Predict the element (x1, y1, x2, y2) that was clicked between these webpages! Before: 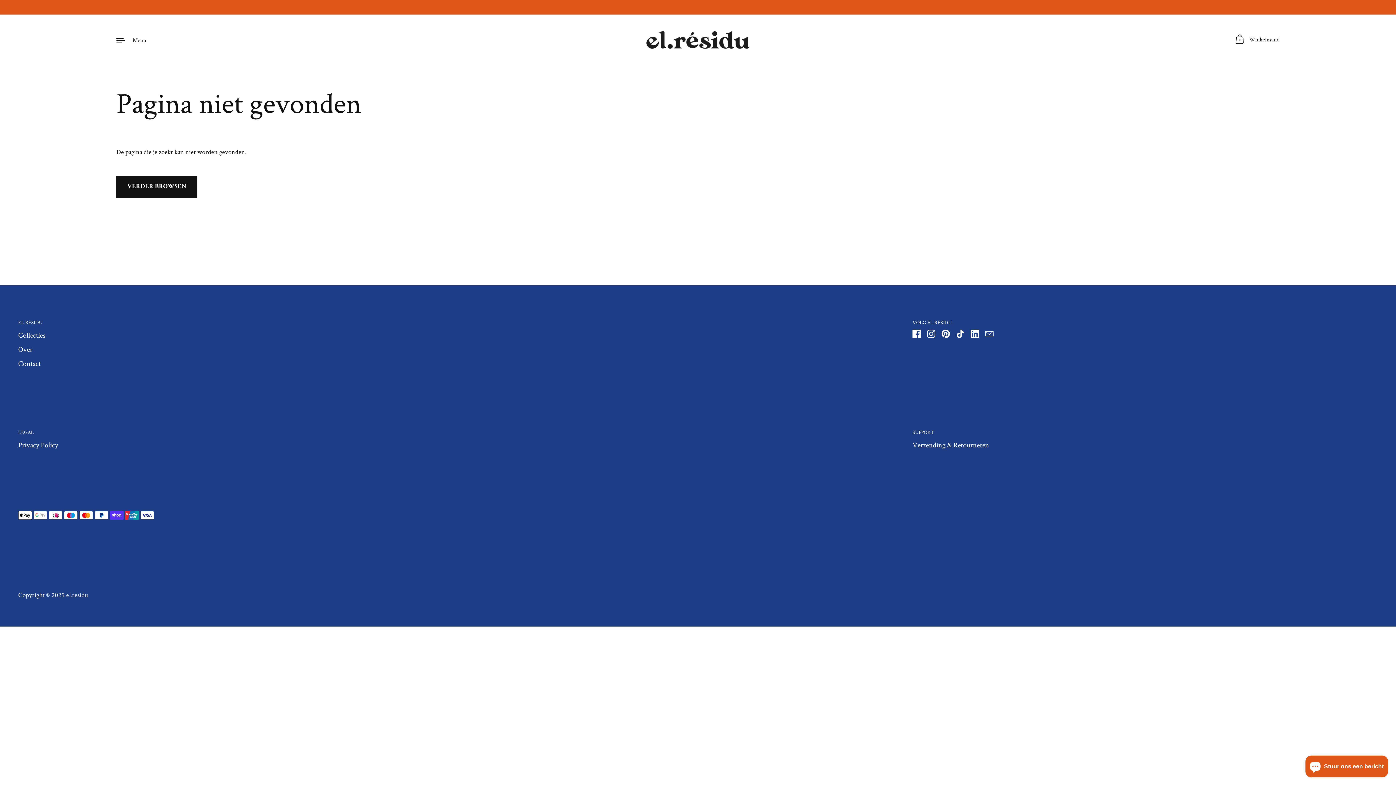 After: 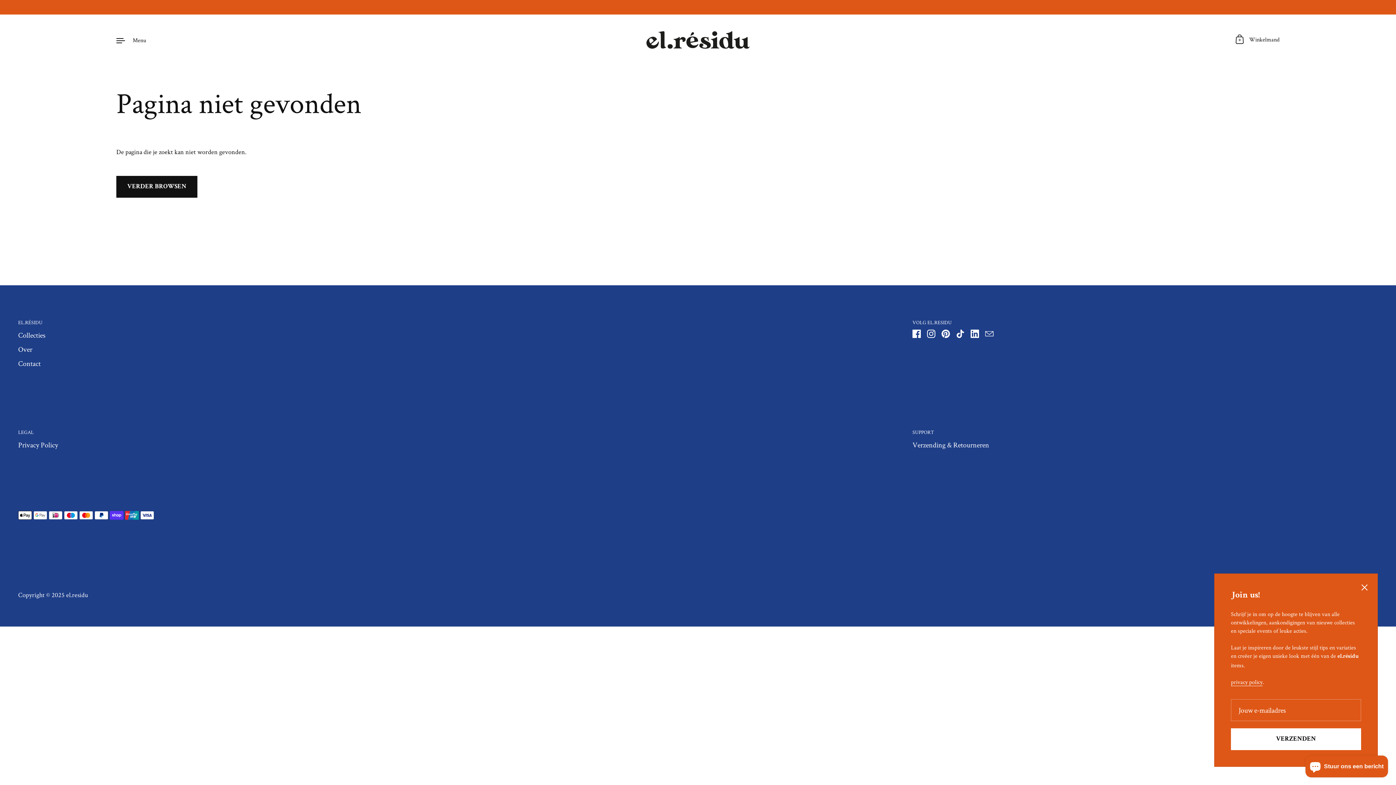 Action: bbox: (982, 326, 996, 341) label: Email